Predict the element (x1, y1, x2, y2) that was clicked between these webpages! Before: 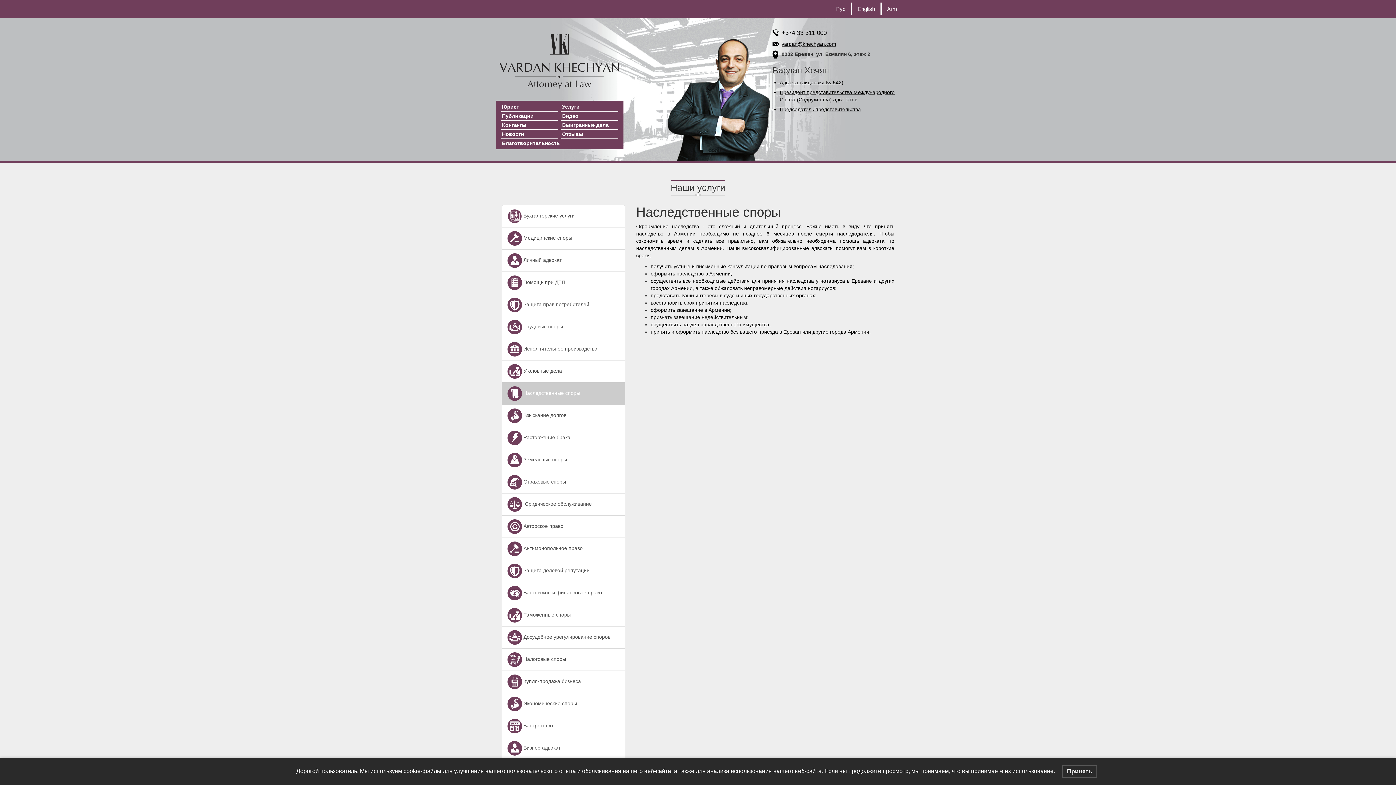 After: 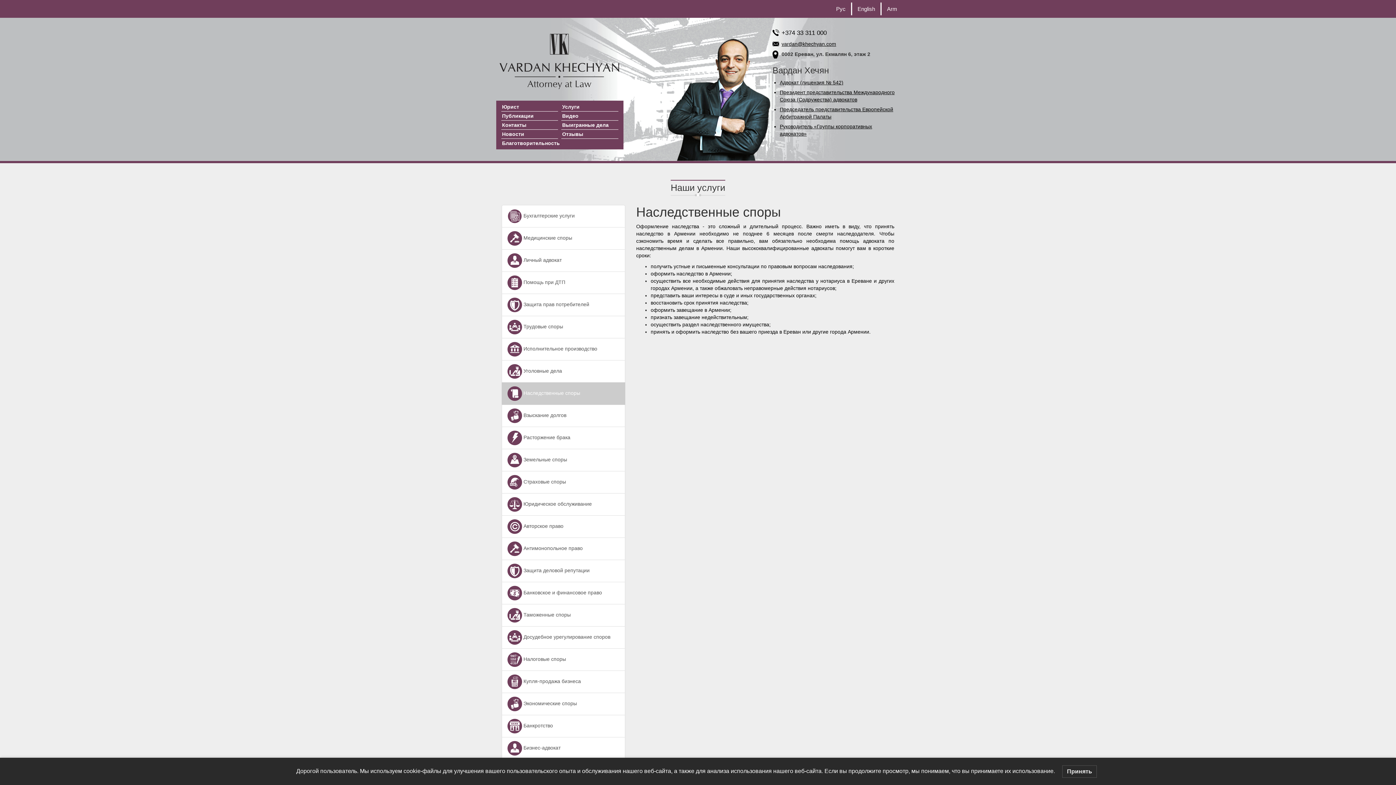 Action: bbox: (781, 29, 826, 36) label: +374 33 311 000